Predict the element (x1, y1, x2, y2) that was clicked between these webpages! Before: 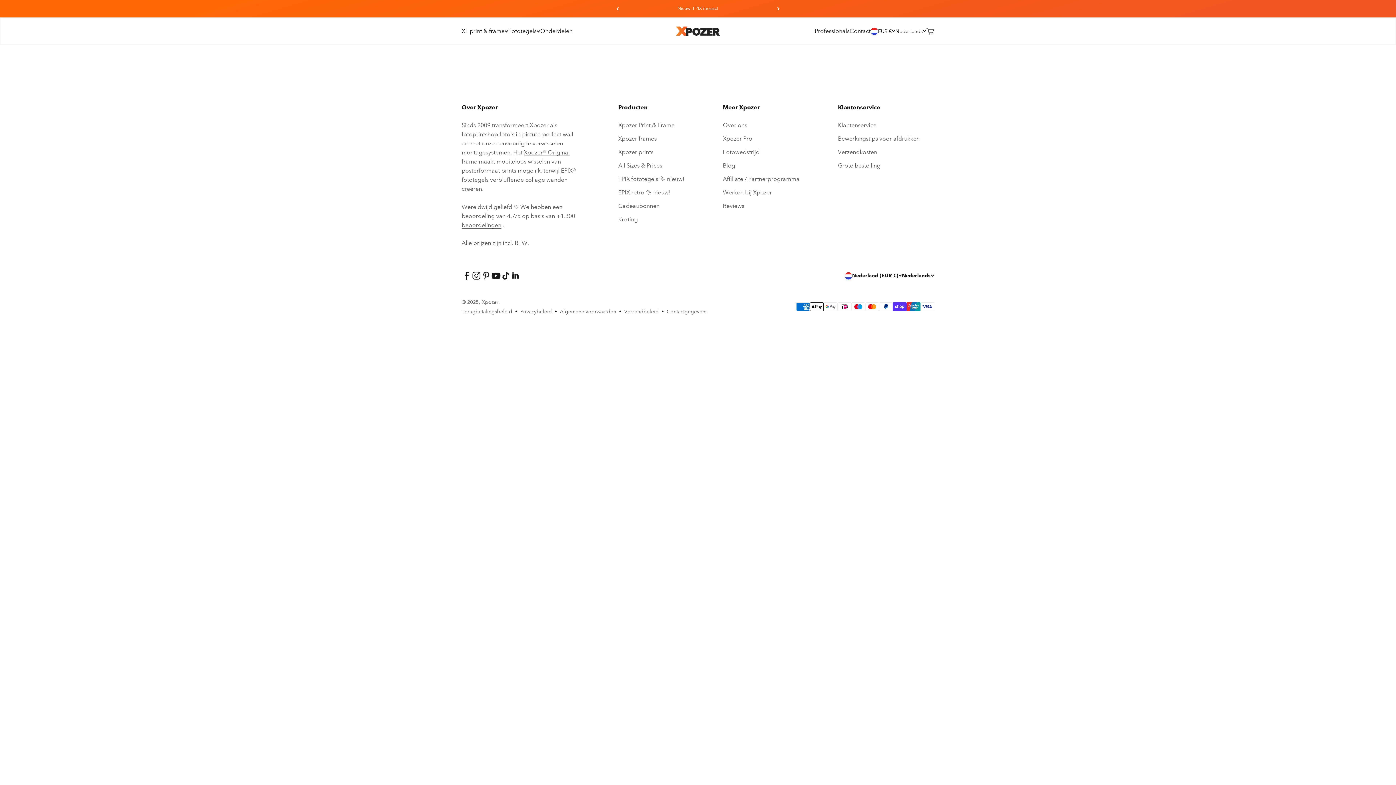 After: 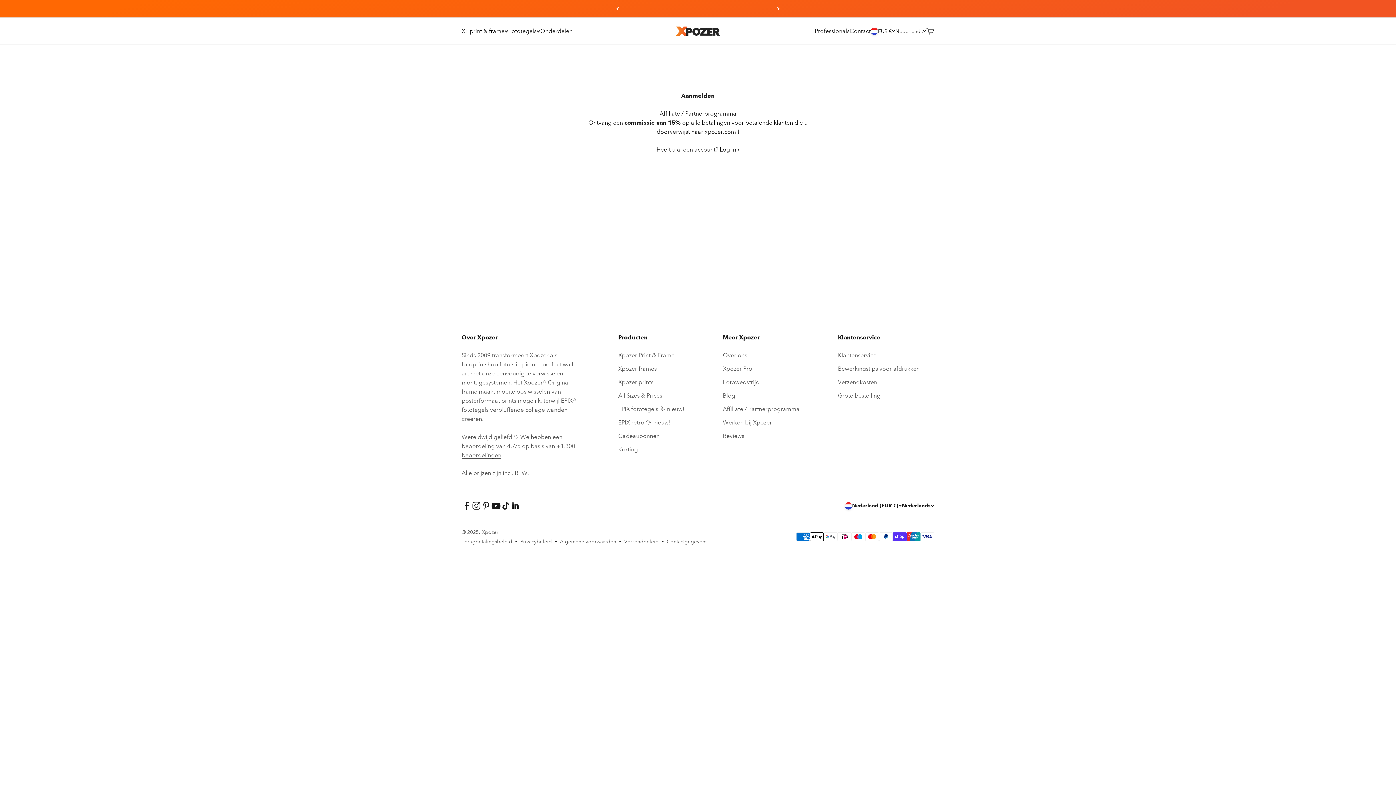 Action: bbox: (723, 174, 799, 183) label: Affiliate / Partnerprogramma